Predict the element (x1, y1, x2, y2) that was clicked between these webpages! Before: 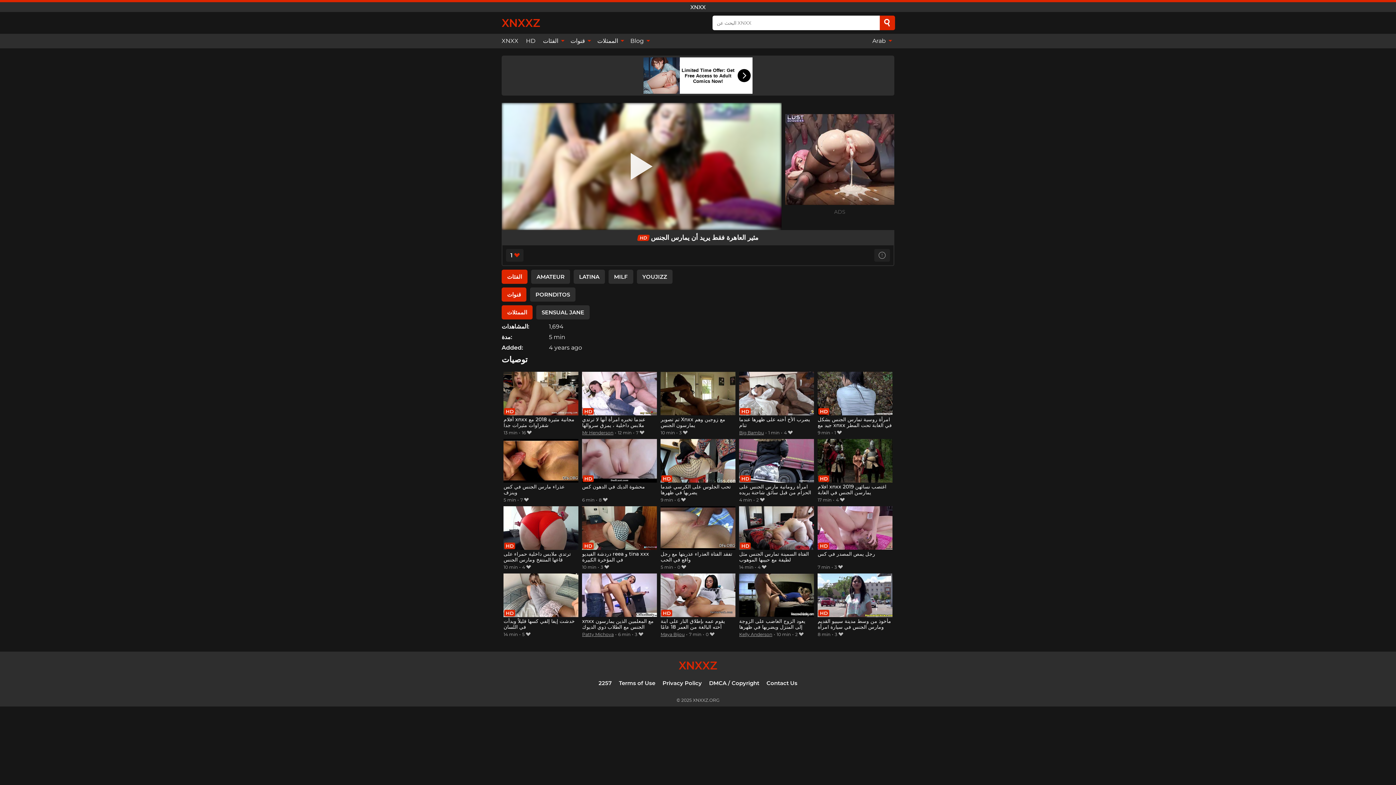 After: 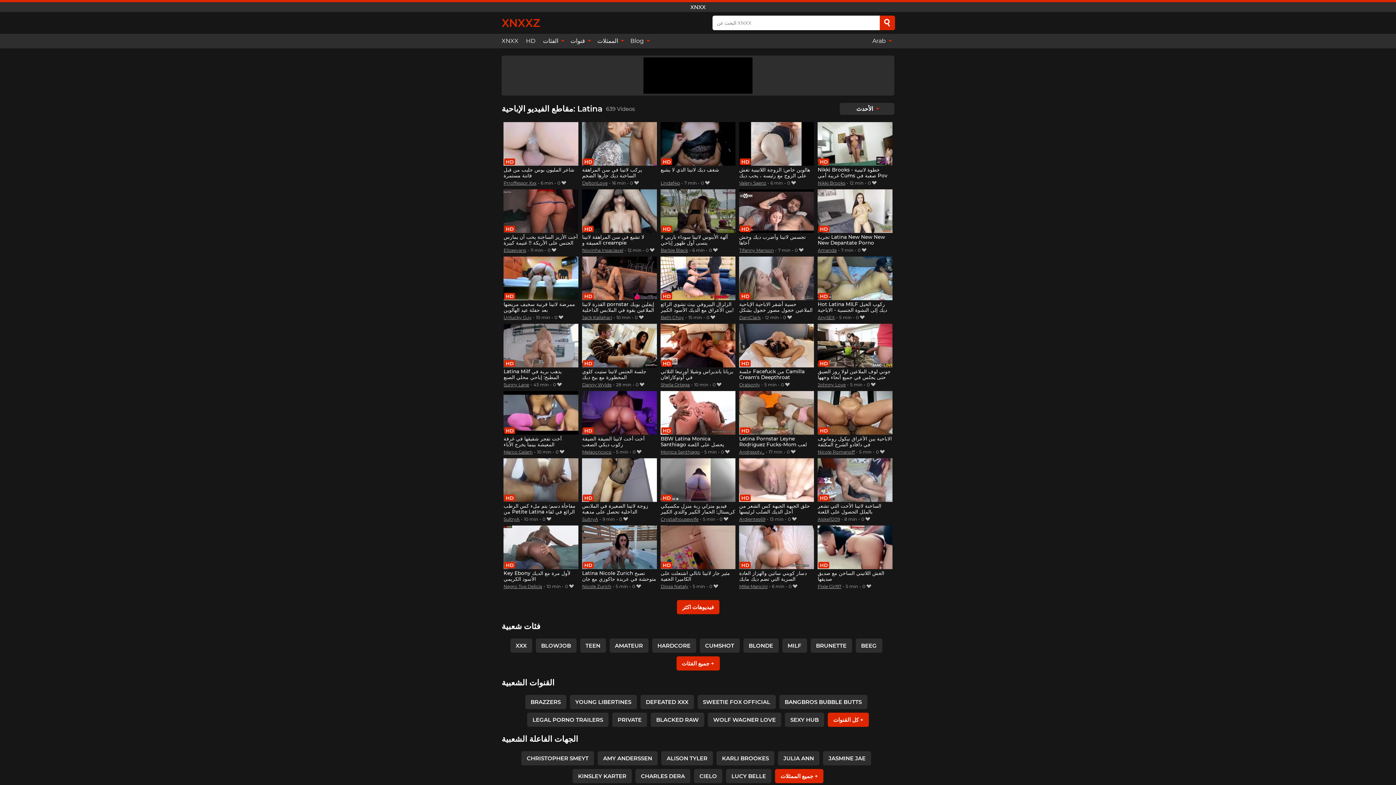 Action: label: LATINA bbox: (573, 269, 605, 283)